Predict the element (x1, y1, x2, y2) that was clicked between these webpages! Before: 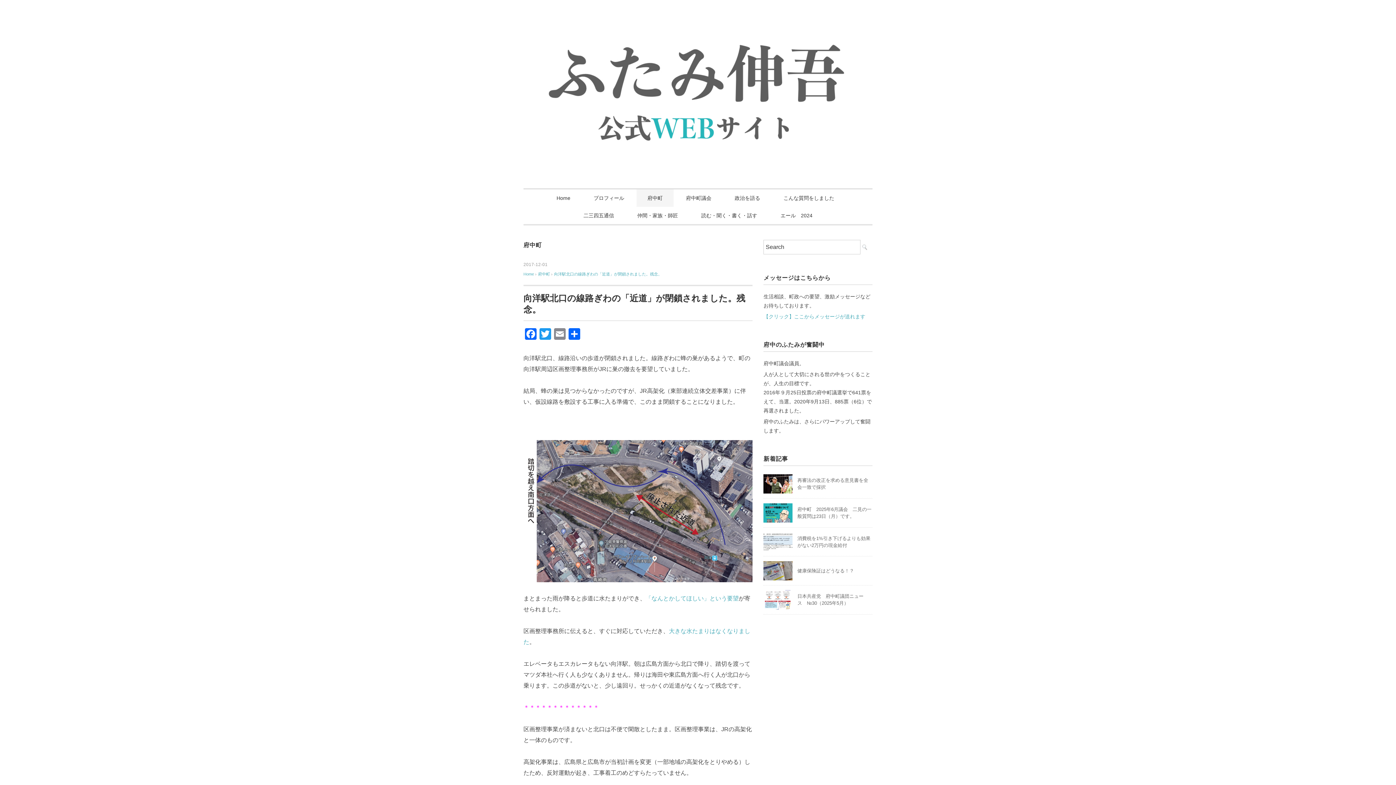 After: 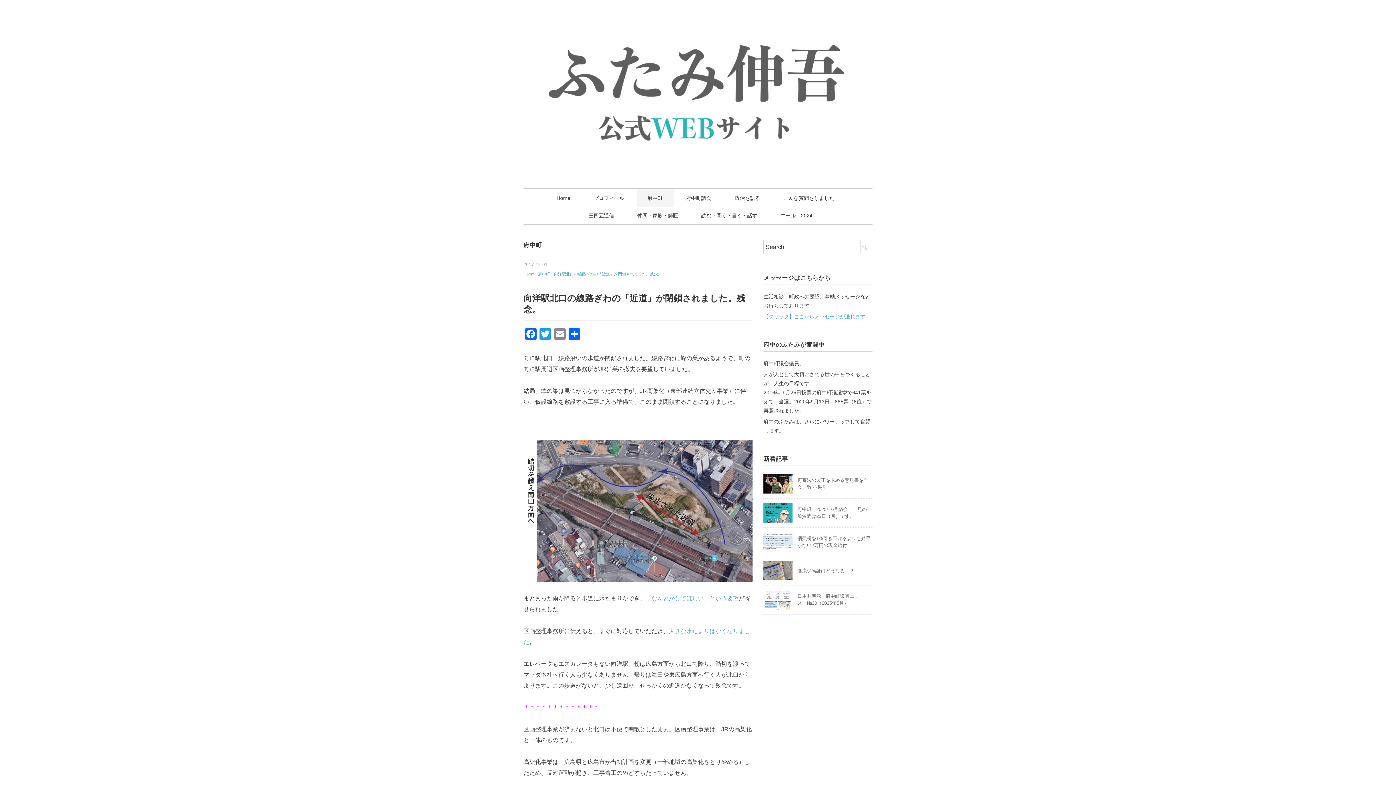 Action: bbox: (554, 271, 666, 276) label: 向洋駅北口の線路ぎわの「近道」が閉鎖されました。残念。　